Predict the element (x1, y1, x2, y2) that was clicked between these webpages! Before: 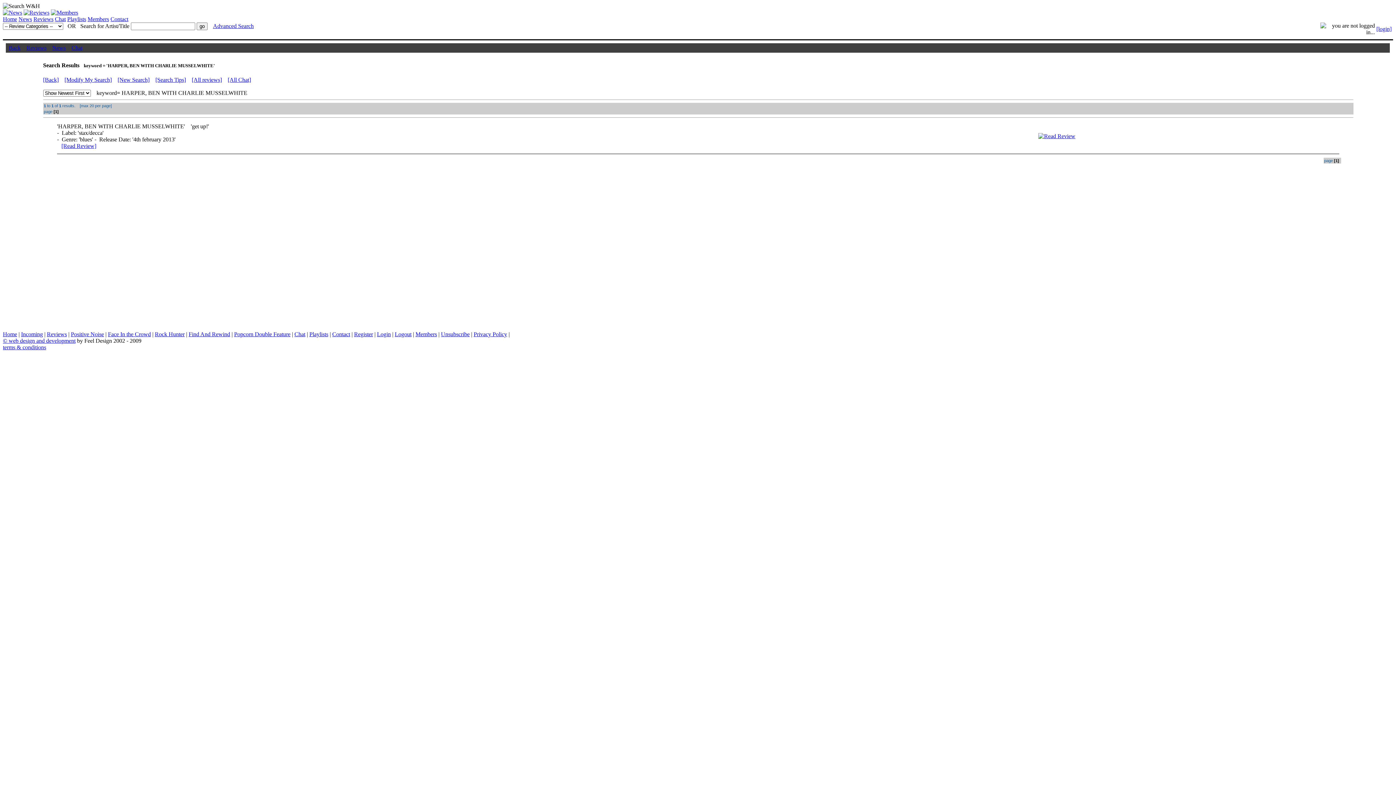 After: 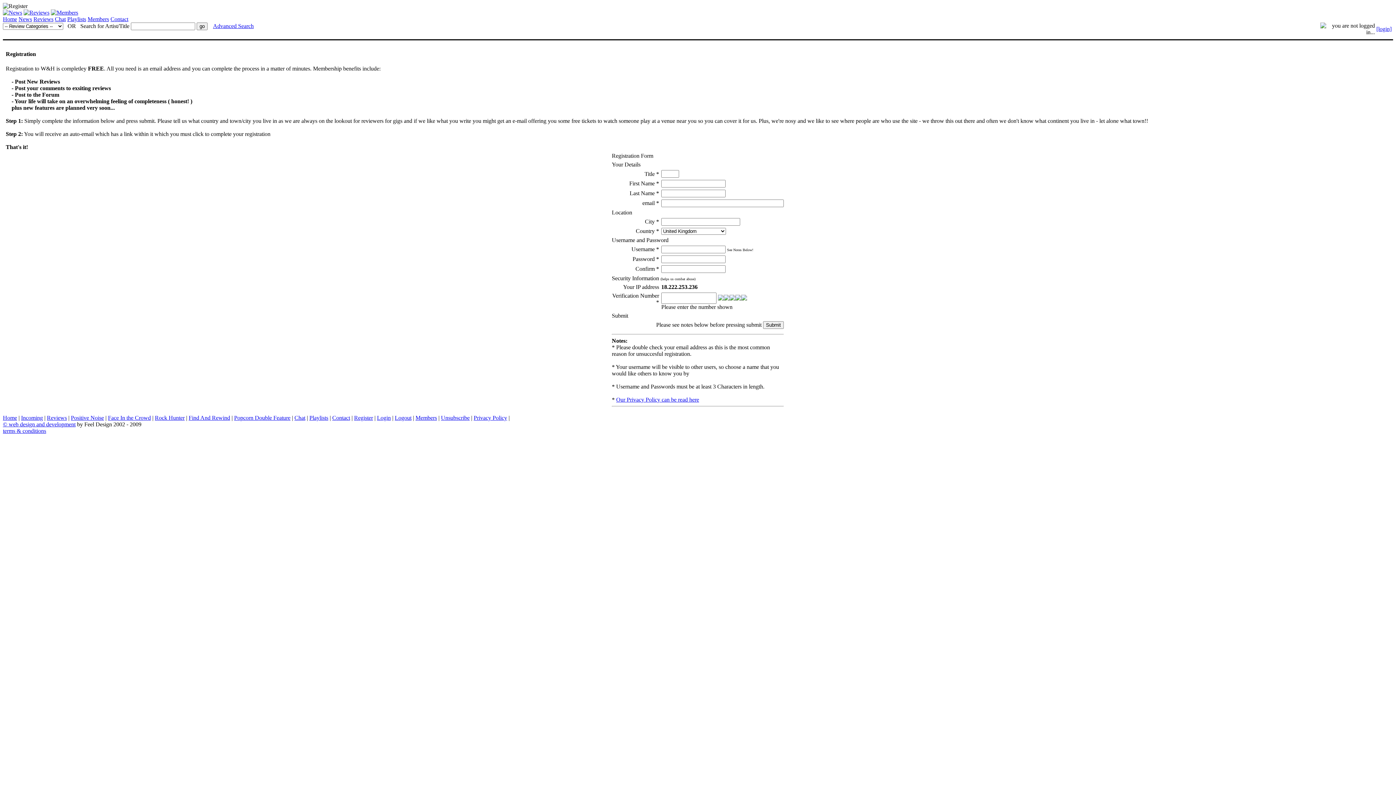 Action: bbox: (354, 331, 373, 337) label: Register